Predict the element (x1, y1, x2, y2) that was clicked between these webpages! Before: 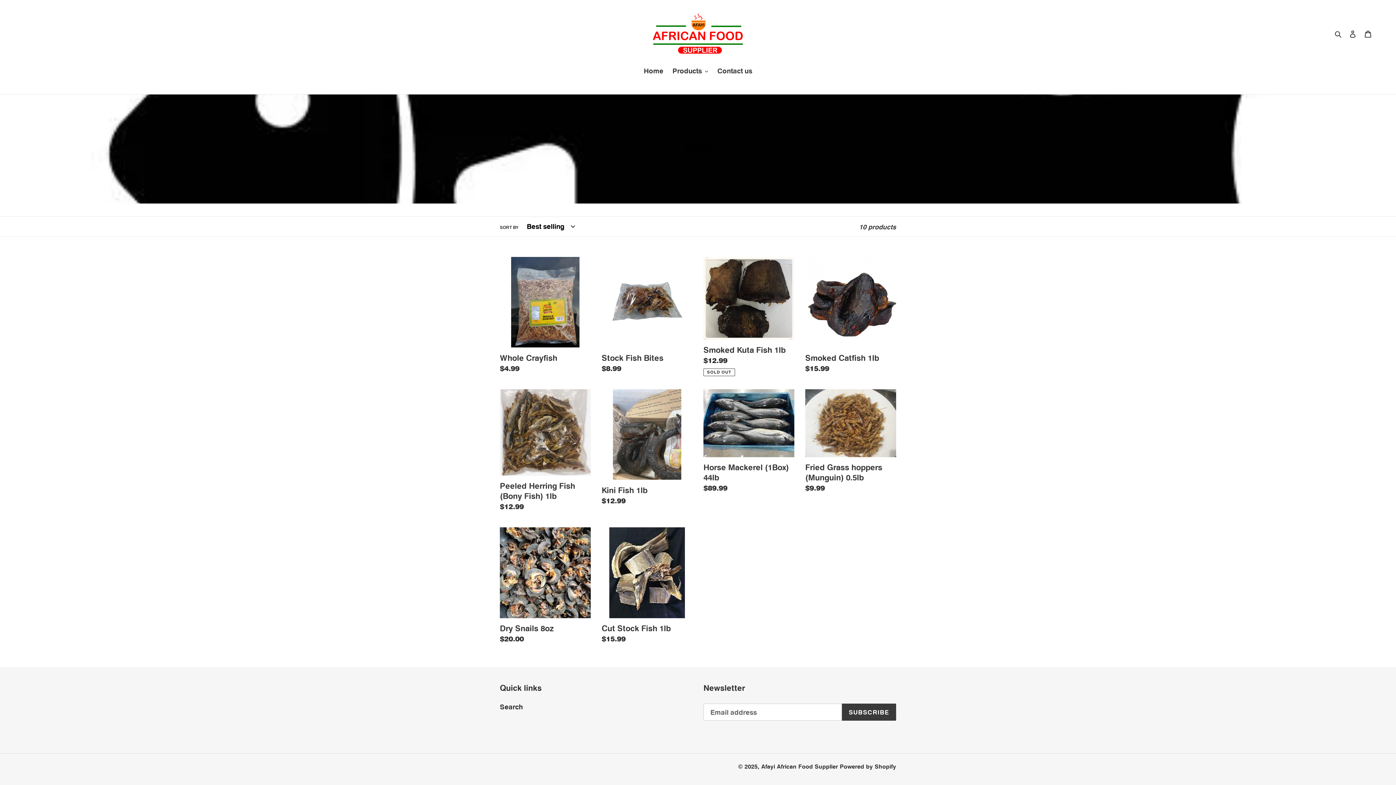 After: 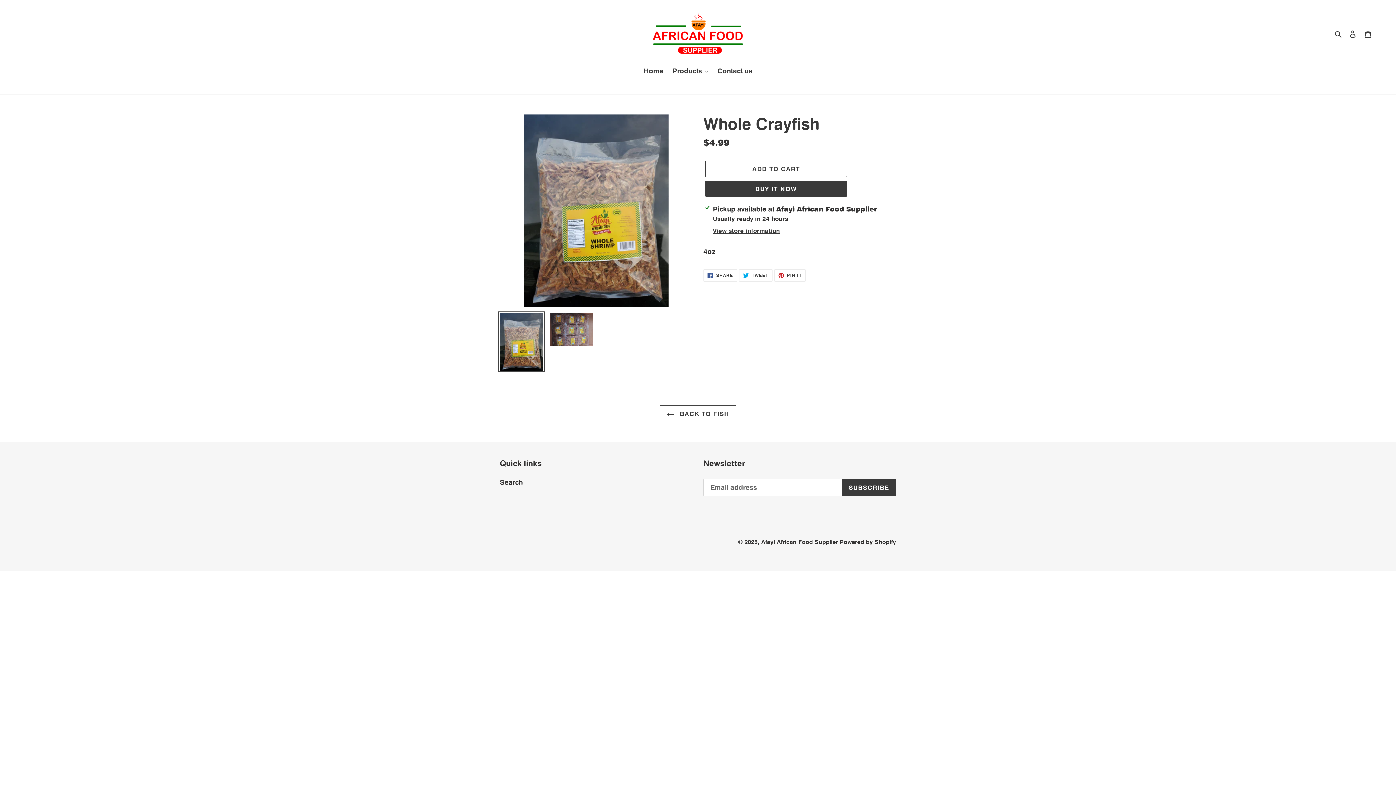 Action: label: Whole Crayfish bbox: (500, 256, 590, 376)